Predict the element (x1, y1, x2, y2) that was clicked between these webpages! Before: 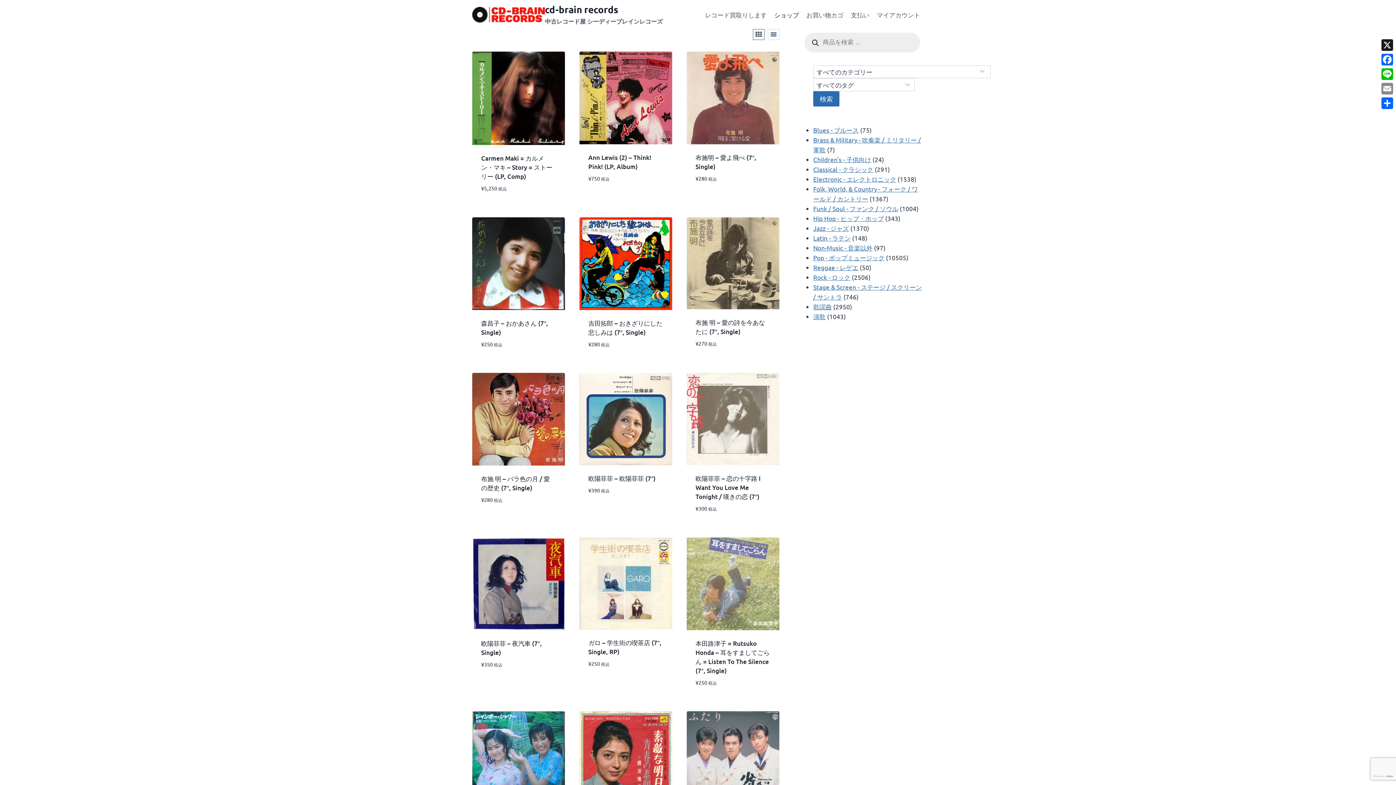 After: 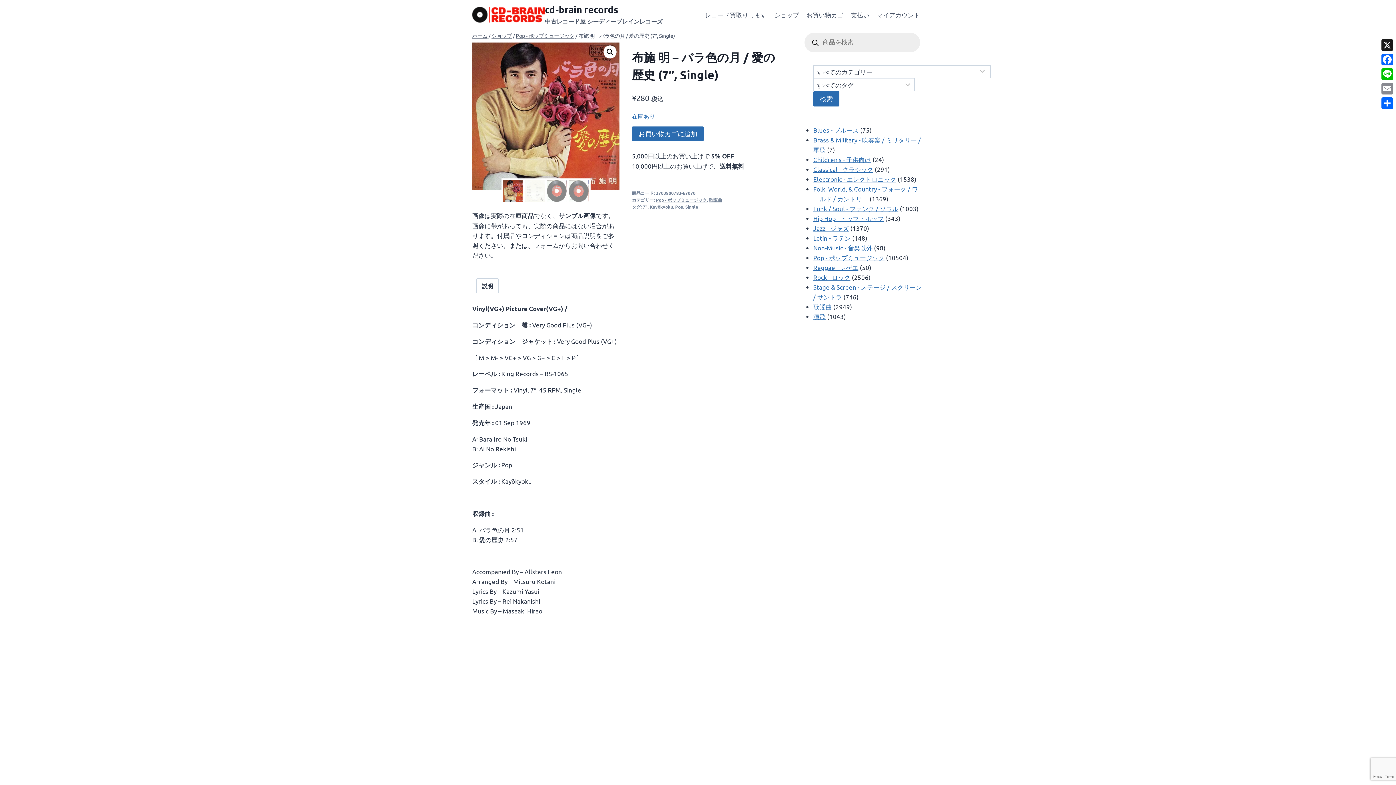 Action: bbox: (472, 373, 565, 465)